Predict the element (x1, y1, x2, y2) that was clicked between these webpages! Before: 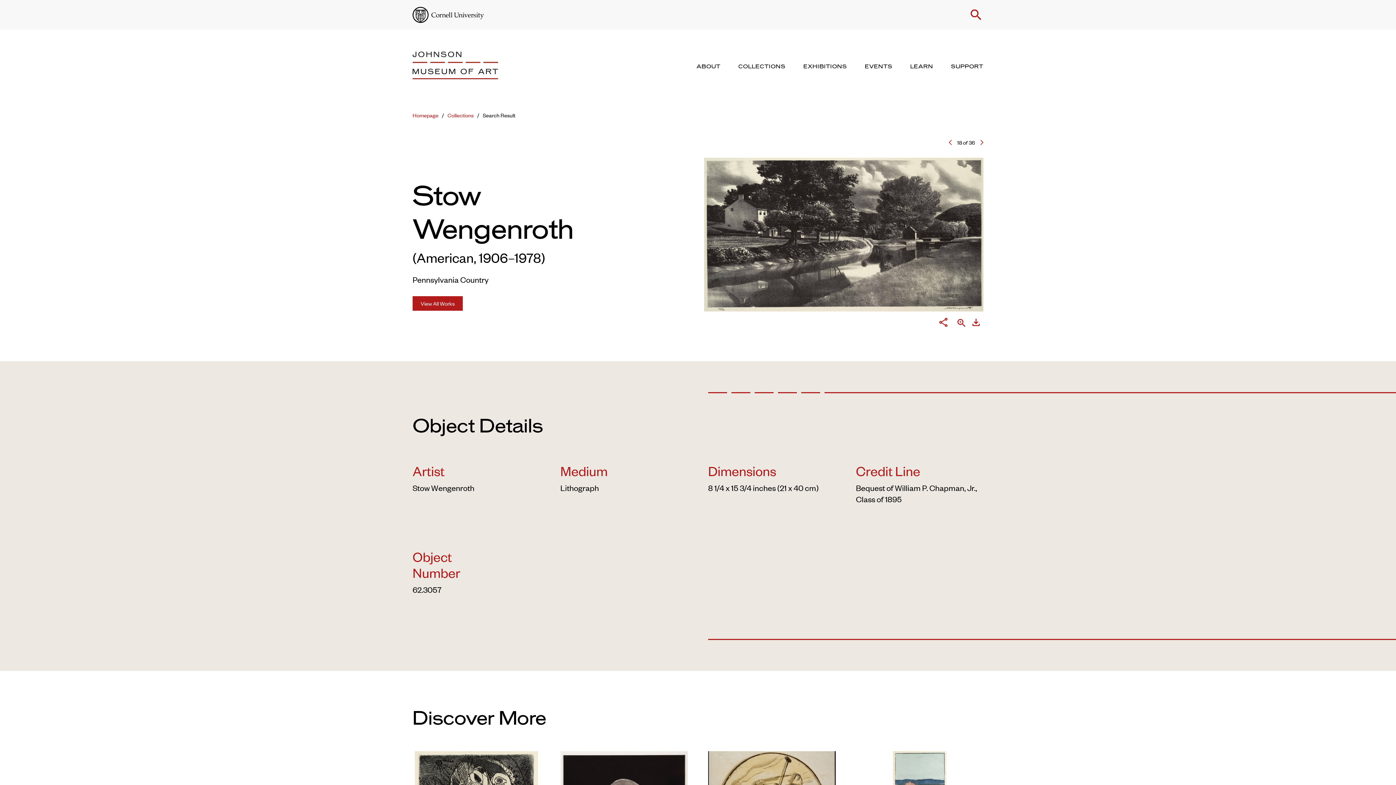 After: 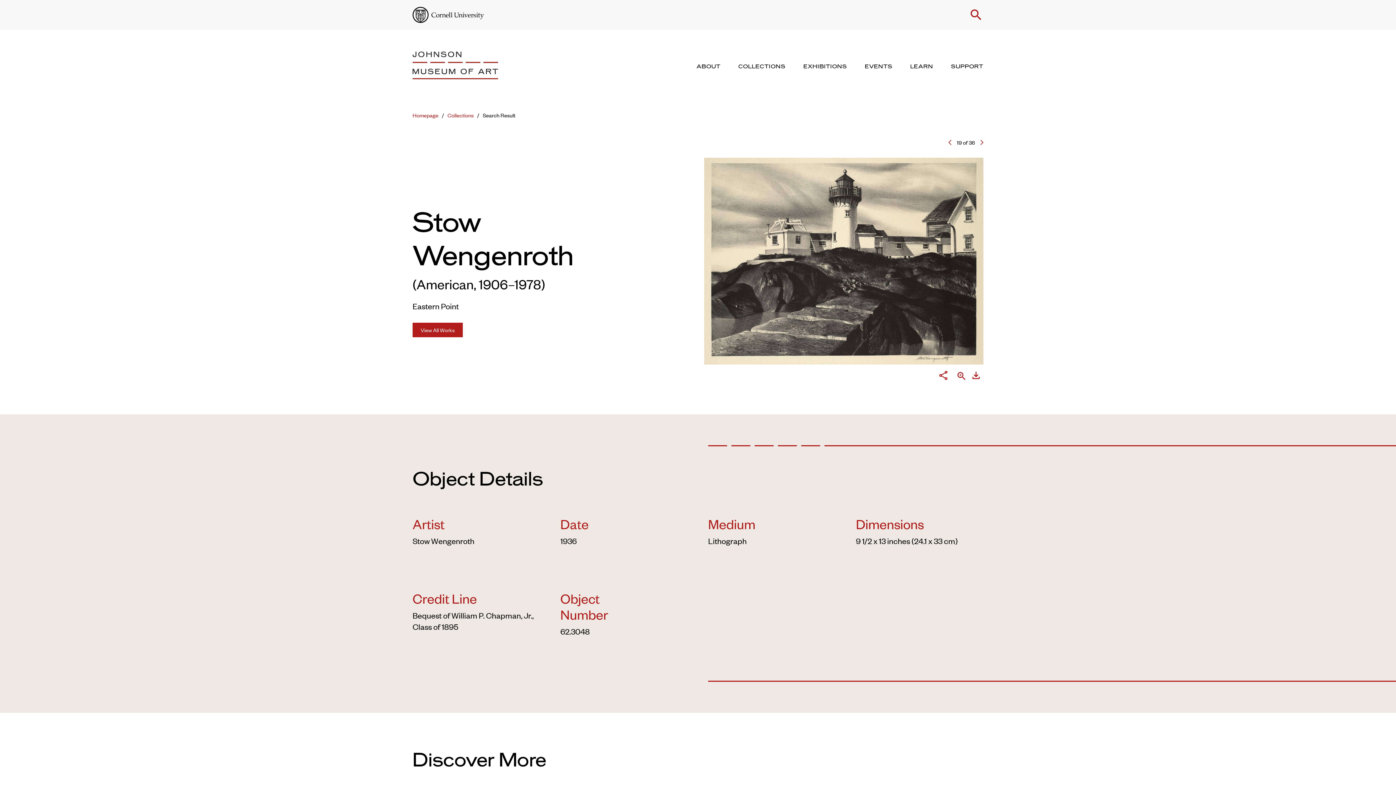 Action: bbox: (975, 138, 989, 146) label: Next Artwork